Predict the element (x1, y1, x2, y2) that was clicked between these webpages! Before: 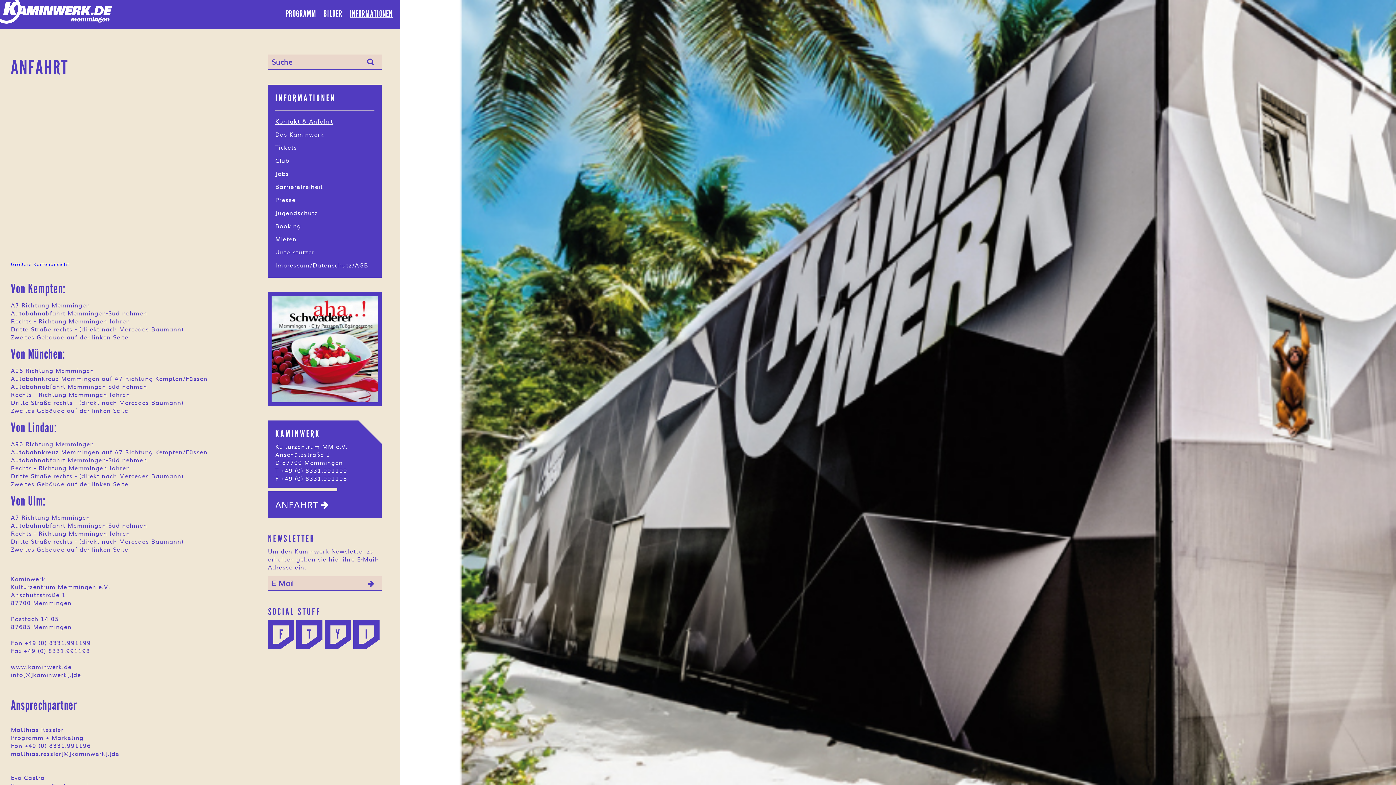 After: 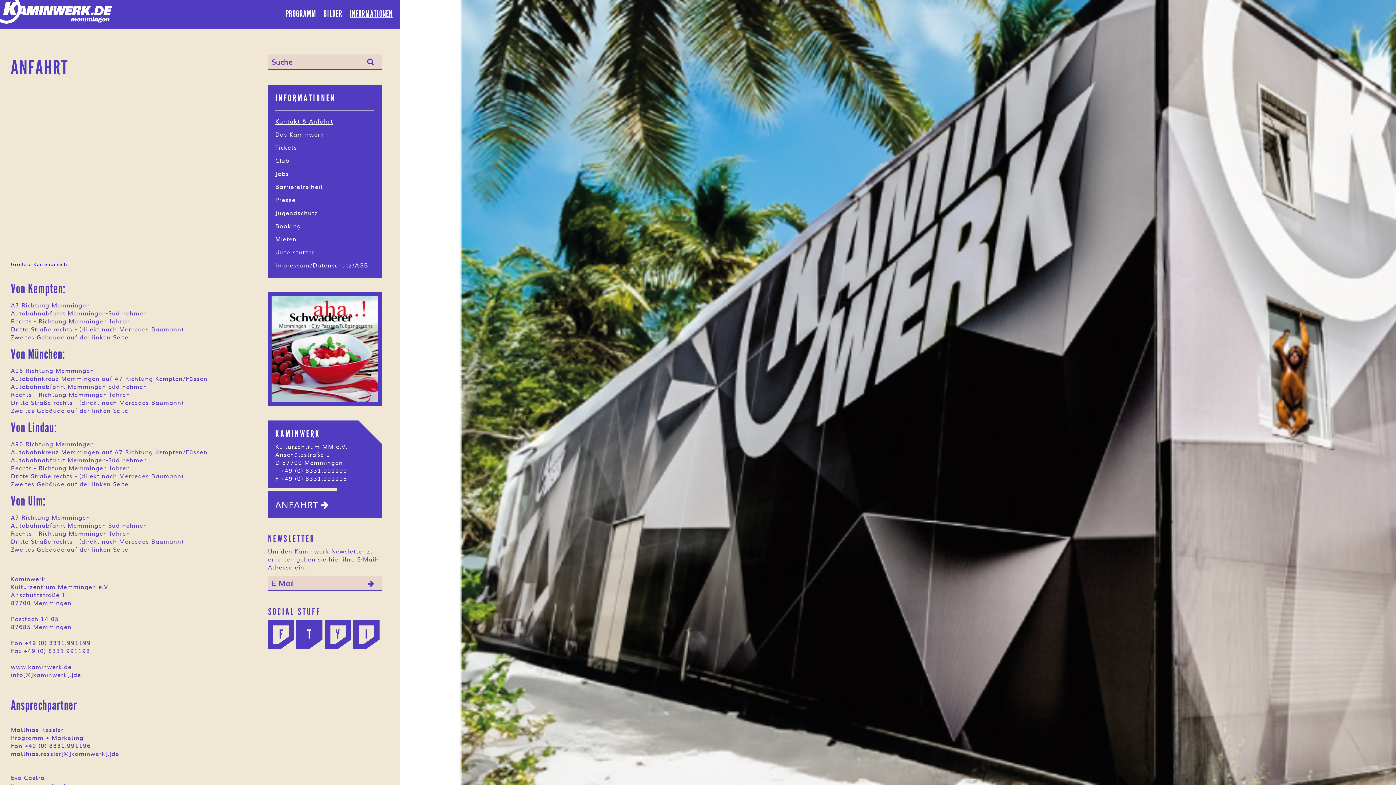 Action: bbox: (296, 620, 322, 649) label: T